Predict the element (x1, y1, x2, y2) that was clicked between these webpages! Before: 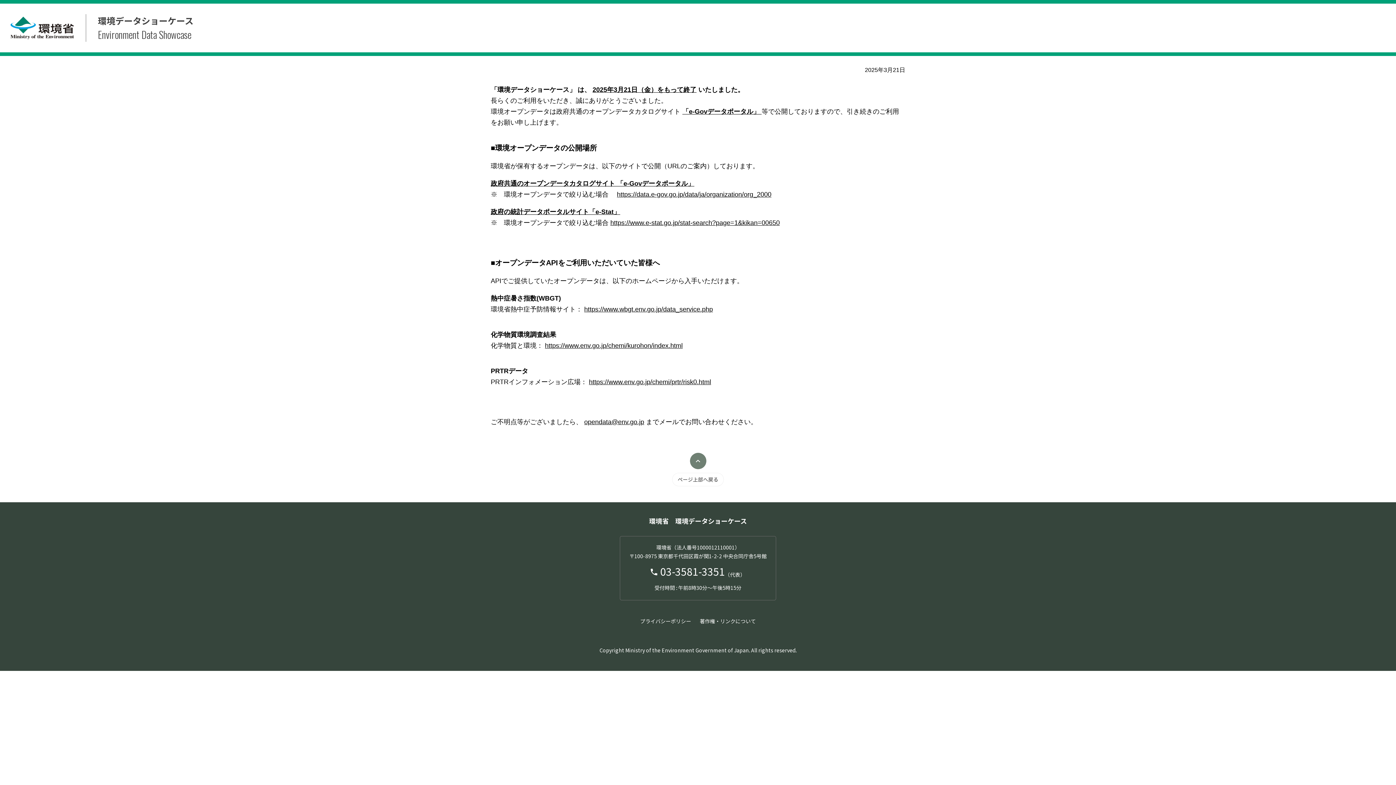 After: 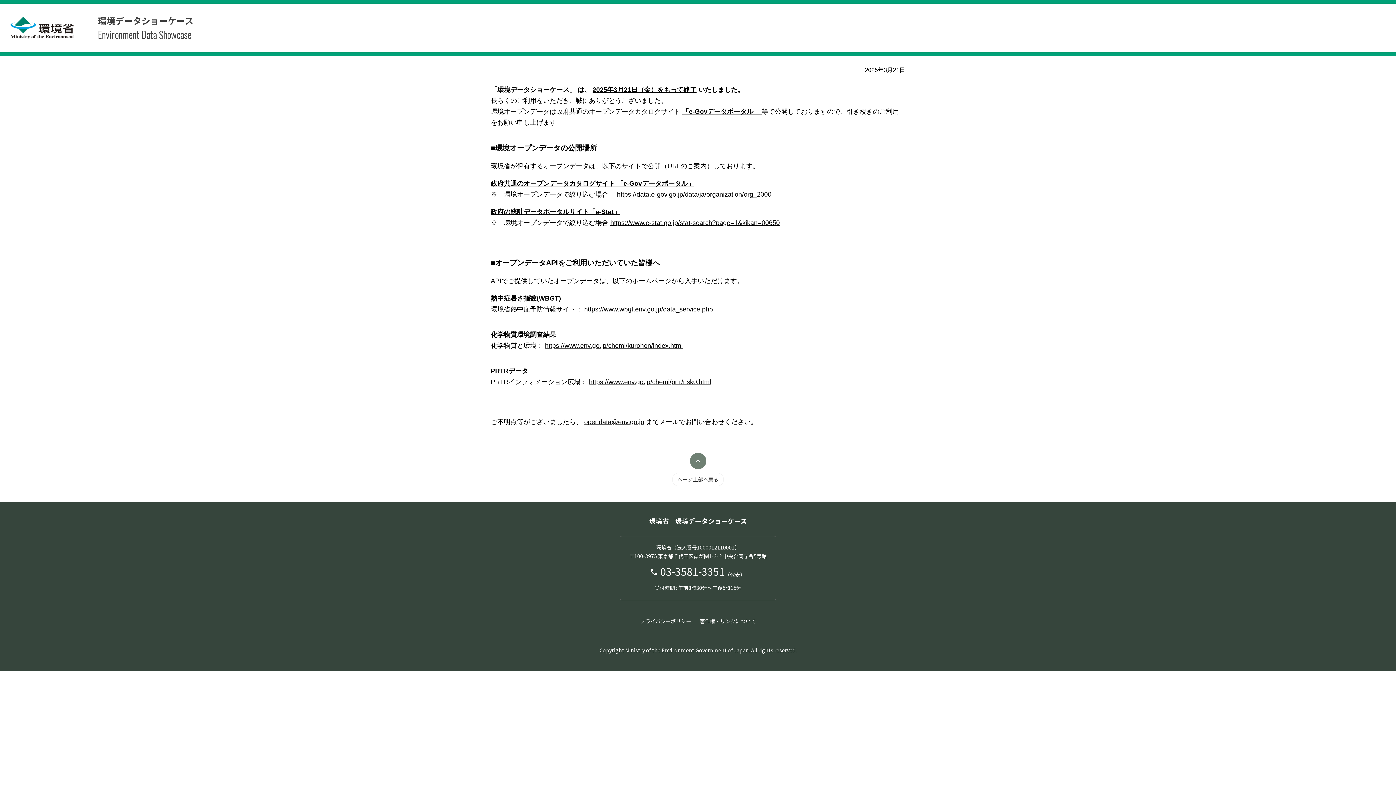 Action: bbox: (610, 219, 780, 226) label: https://www.e-stat.go.jp/stat-search?page=1&kikan=00650